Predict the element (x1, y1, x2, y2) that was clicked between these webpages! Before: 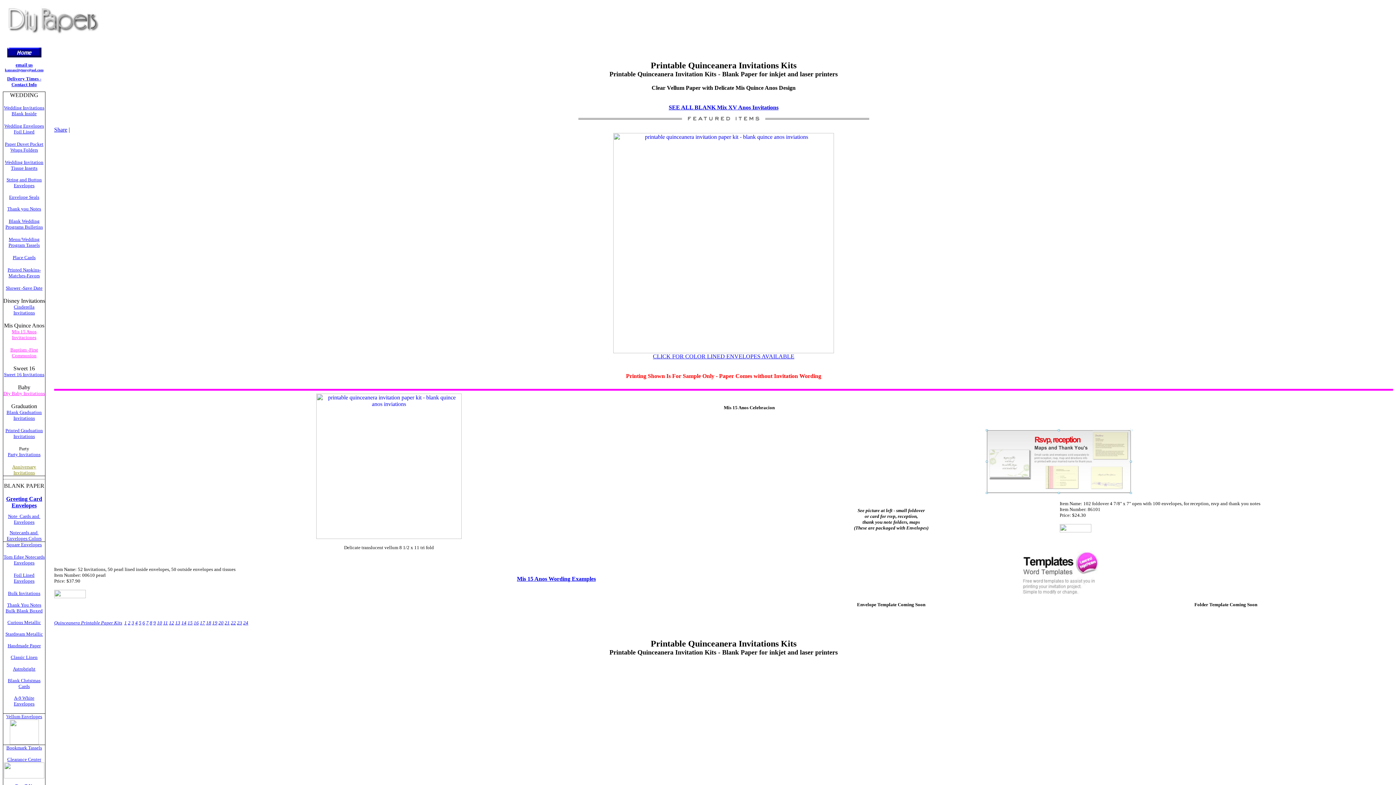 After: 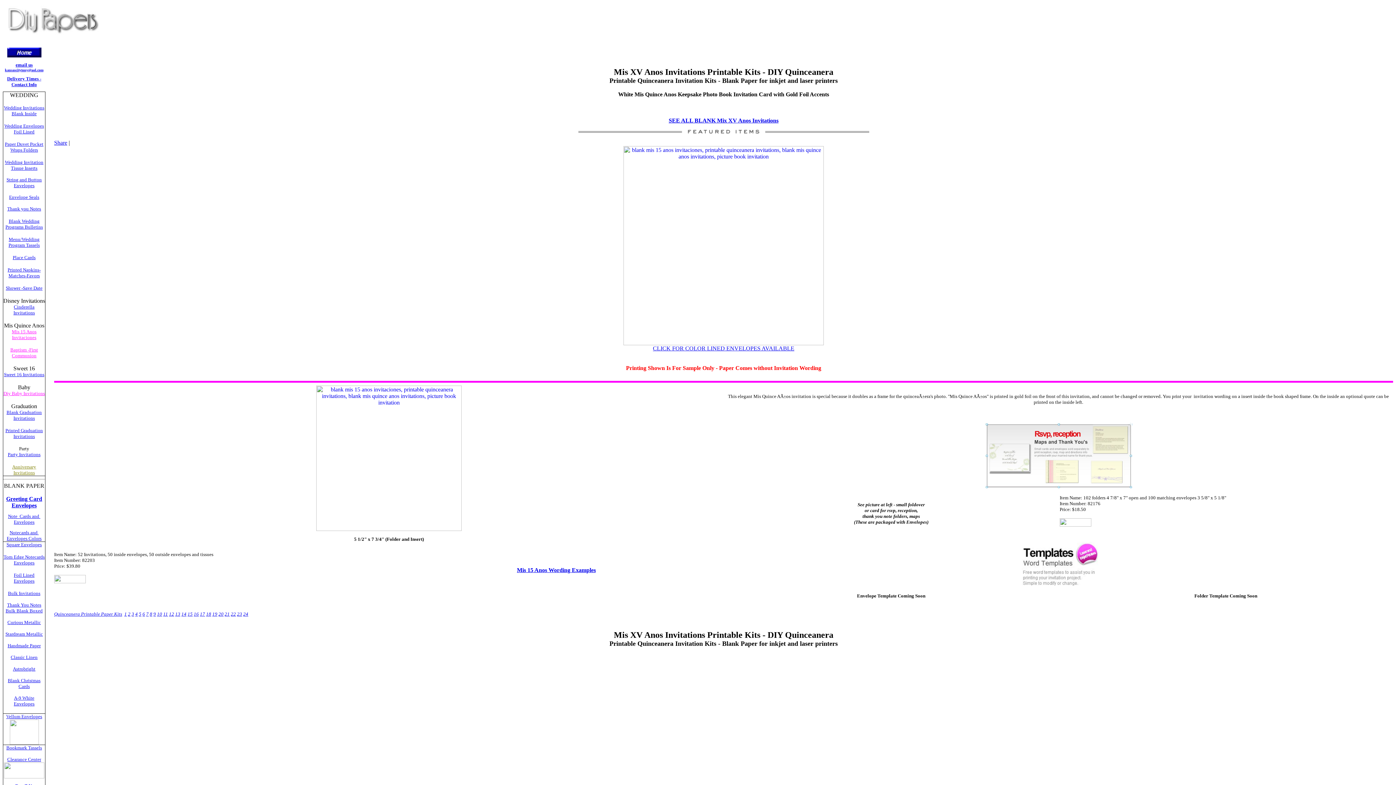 Action: bbox: (153, 620, 156, 625) label: 9